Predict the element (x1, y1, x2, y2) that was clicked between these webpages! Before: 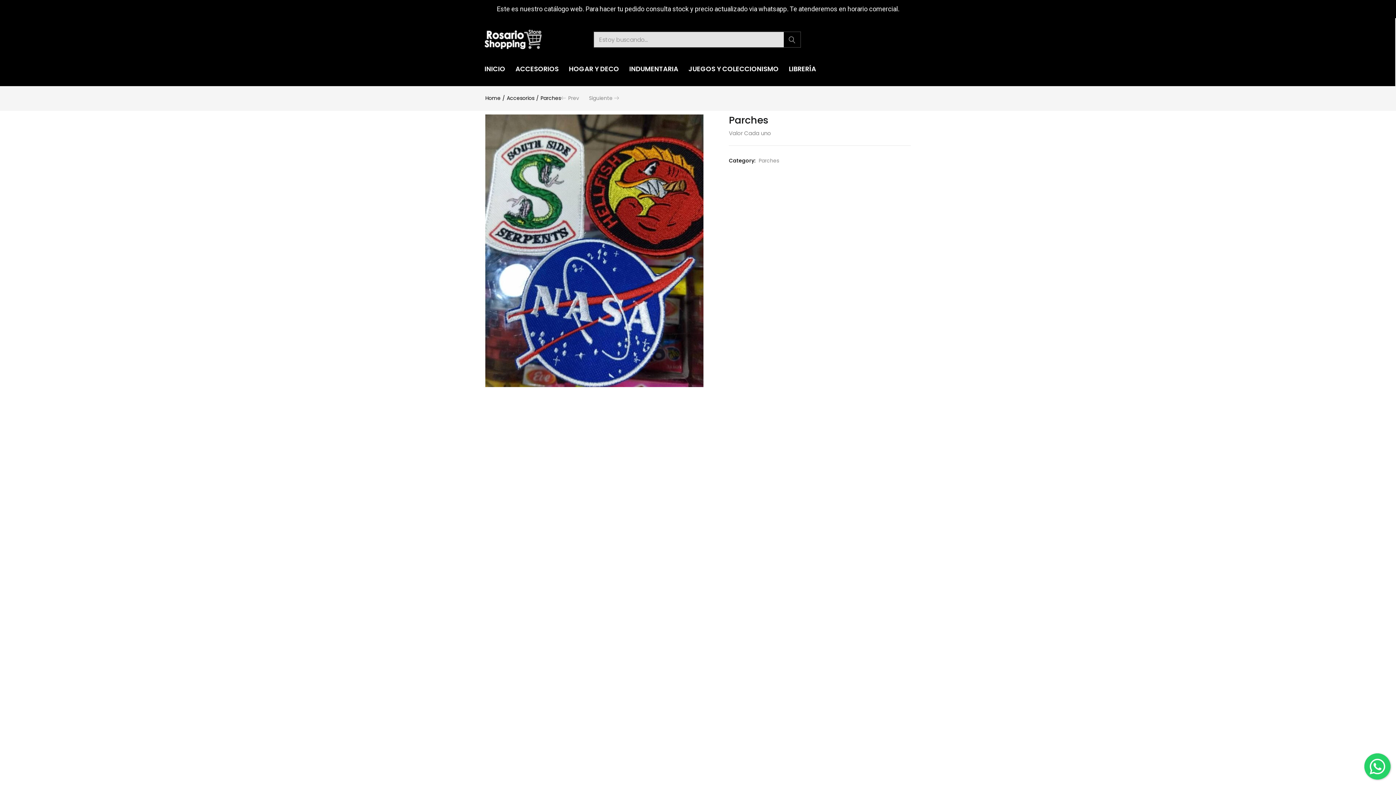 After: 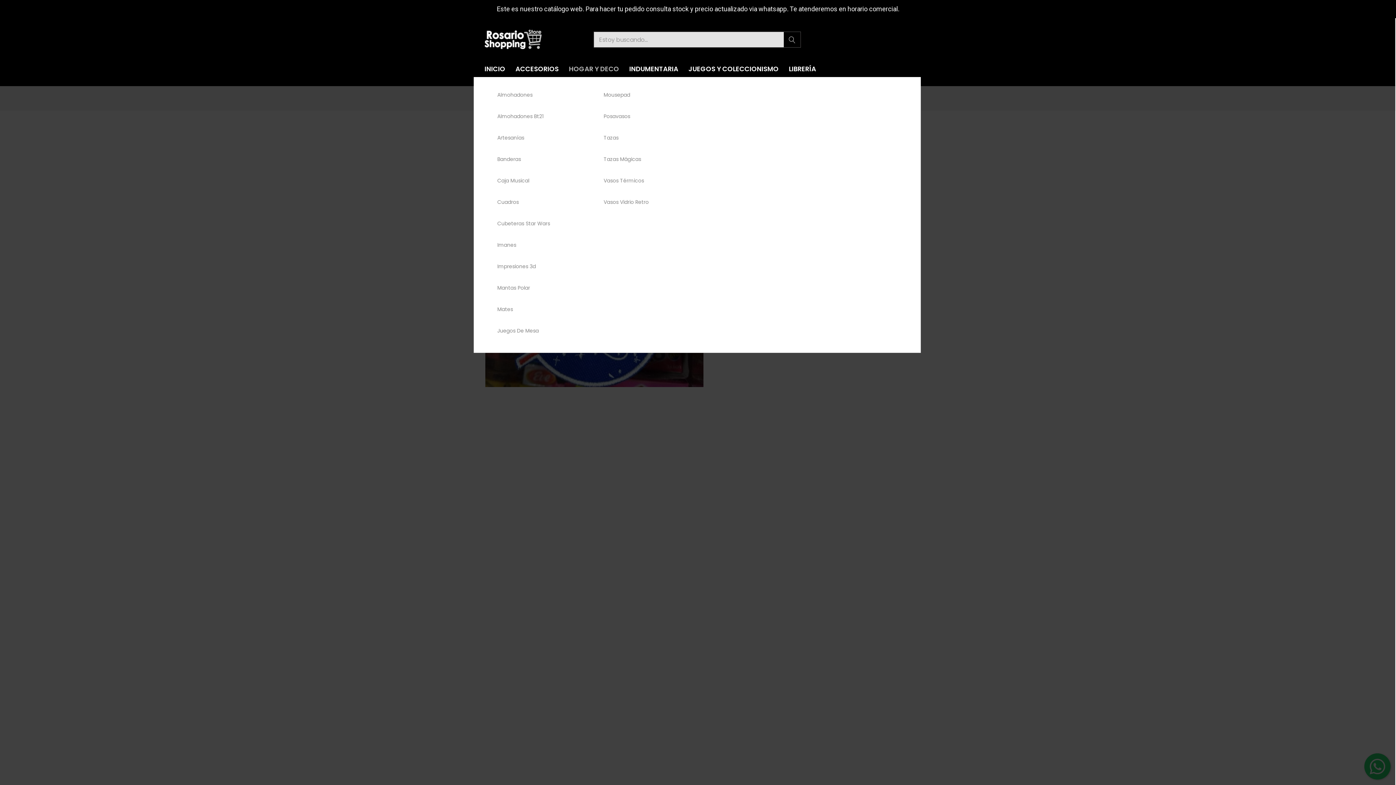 Action: bbox: (564, 60, 624, 77) label: HOGAR Y DECO